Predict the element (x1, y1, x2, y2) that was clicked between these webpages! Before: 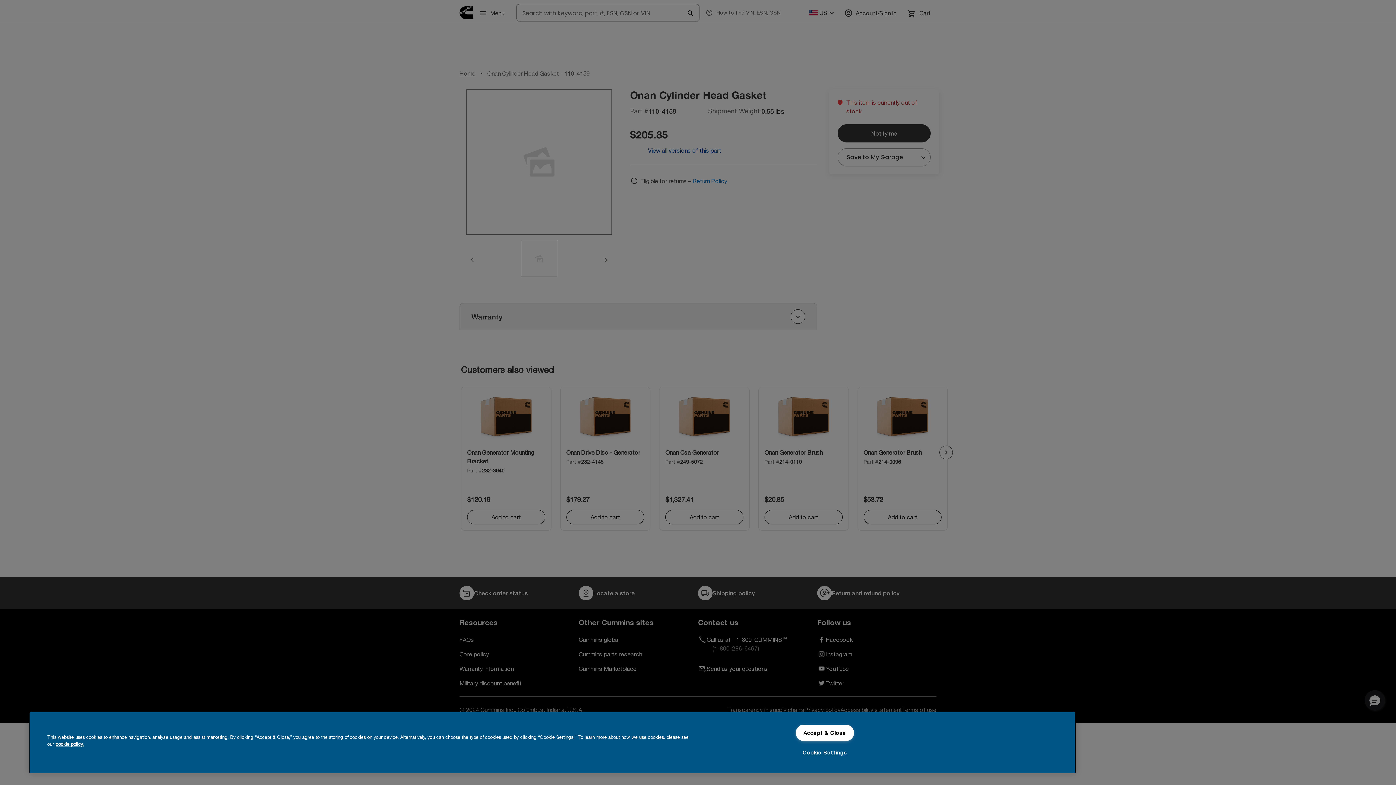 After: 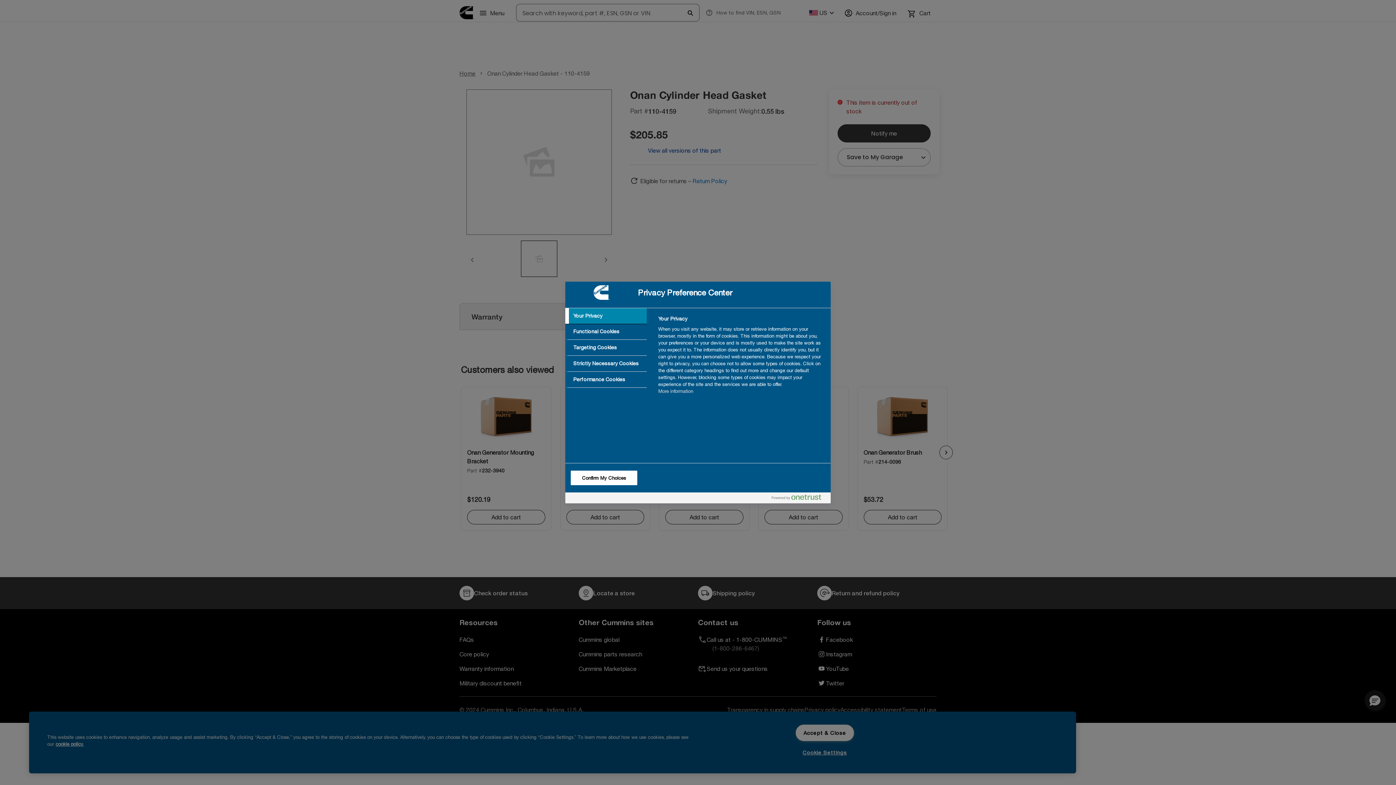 Action: label: Cookie Settings bbox: (795, 744, 854, 760)